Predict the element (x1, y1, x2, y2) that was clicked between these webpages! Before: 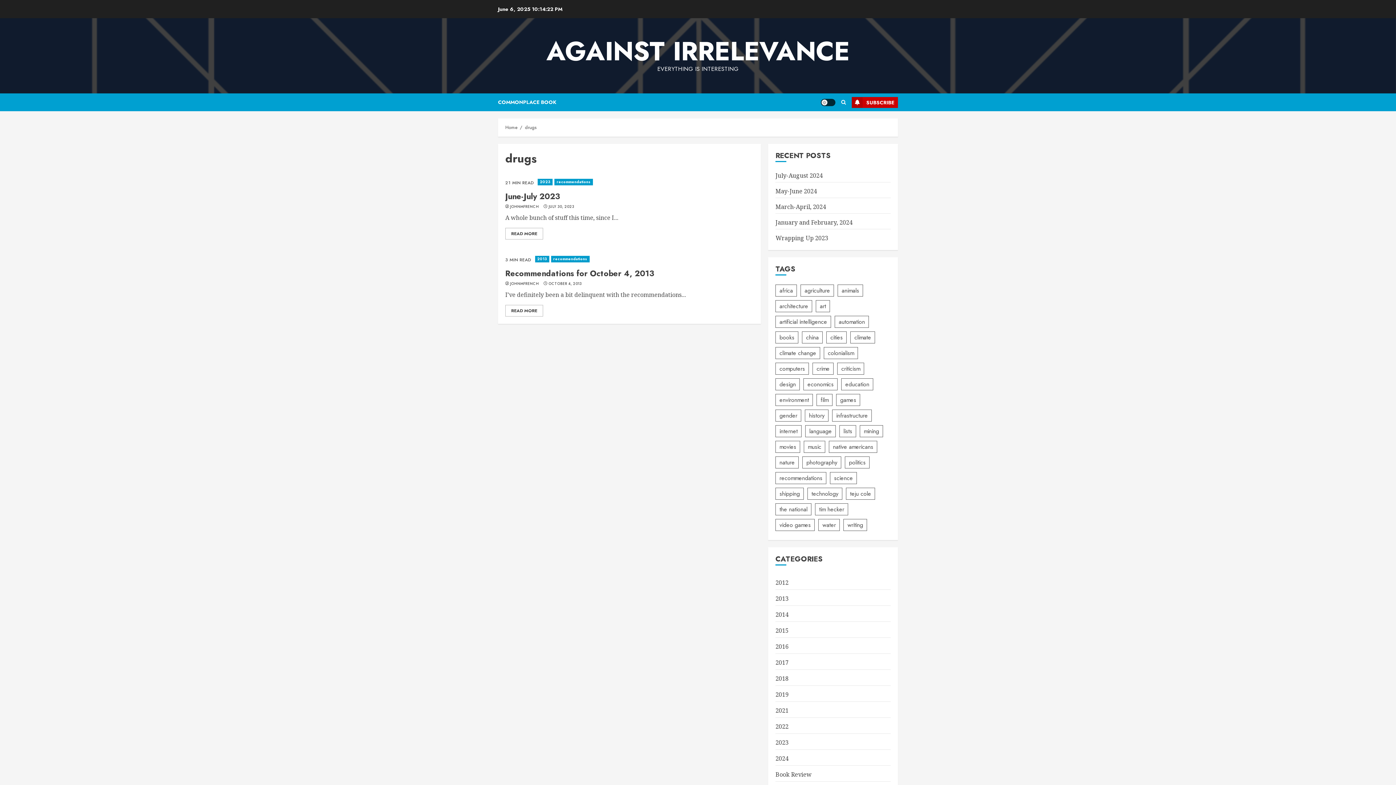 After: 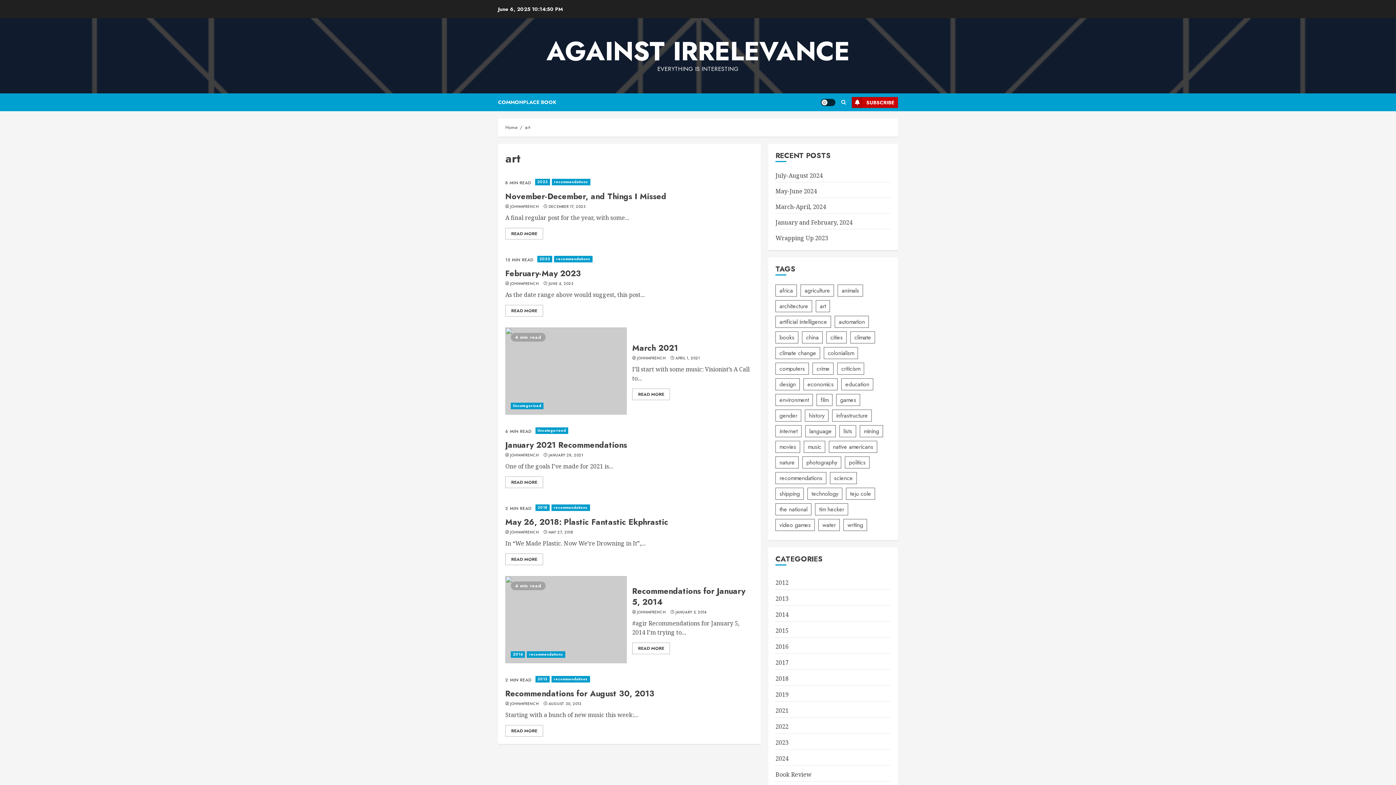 Action: label: art (7 items) bbox: (816, 300, 830, 312)